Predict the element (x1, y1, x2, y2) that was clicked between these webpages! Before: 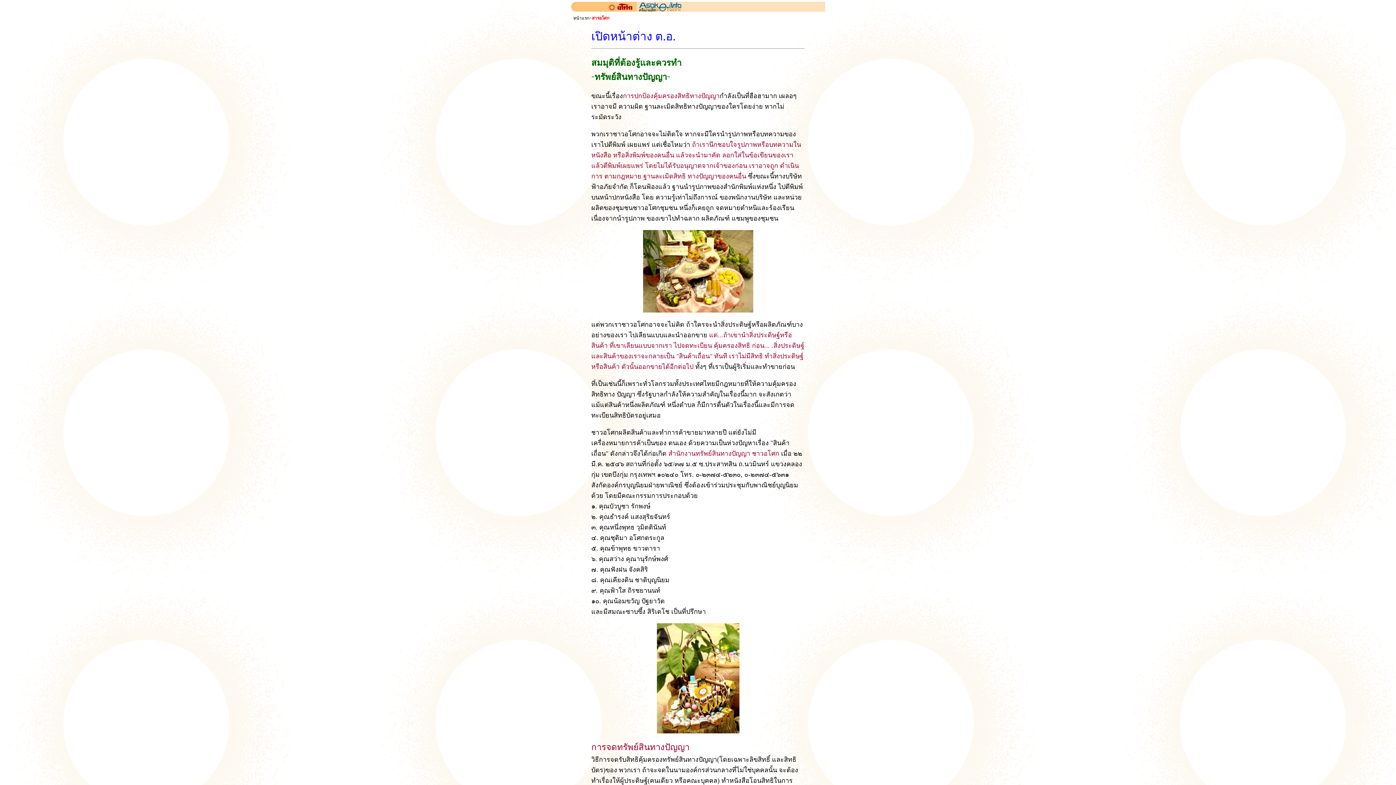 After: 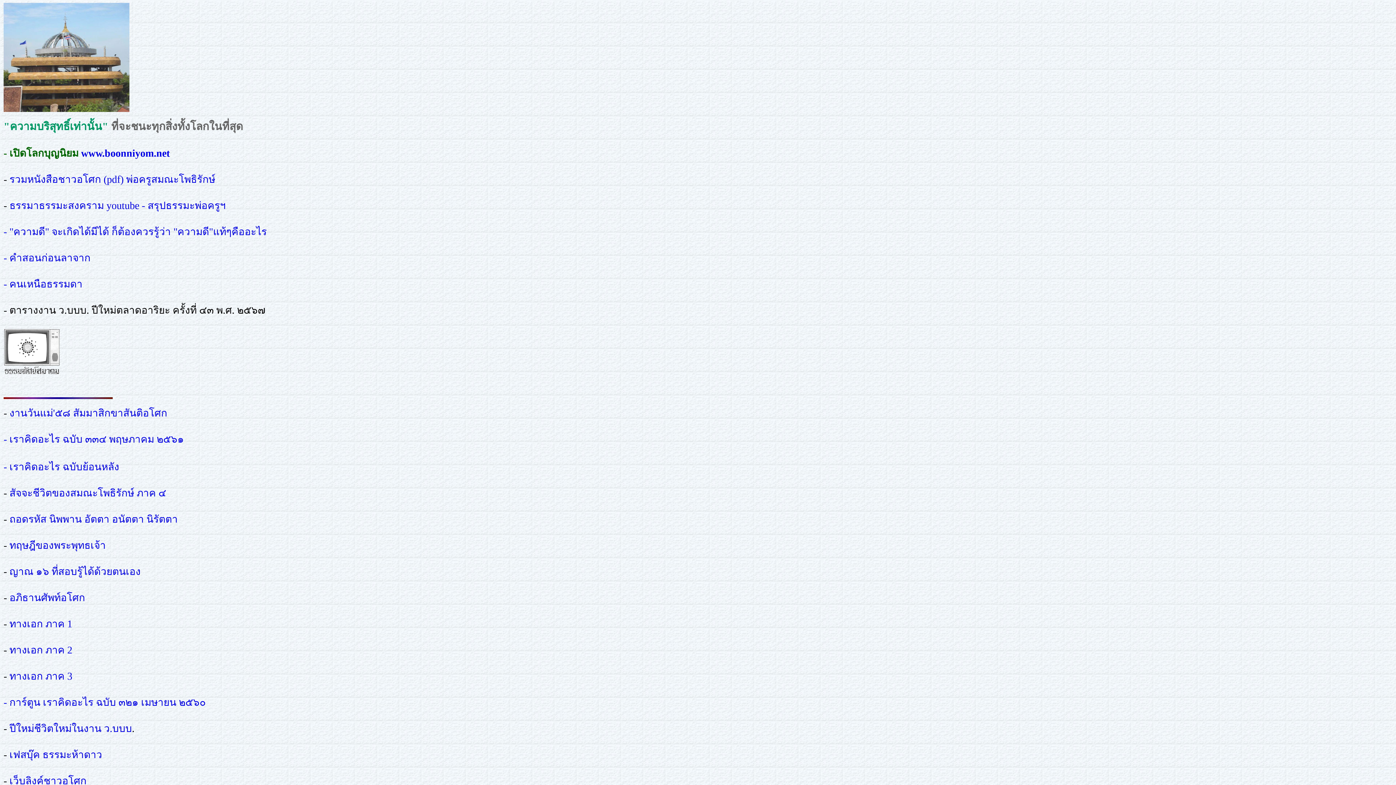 Action: bbox: (573, 15, 589, 20) label: หน้าแรก